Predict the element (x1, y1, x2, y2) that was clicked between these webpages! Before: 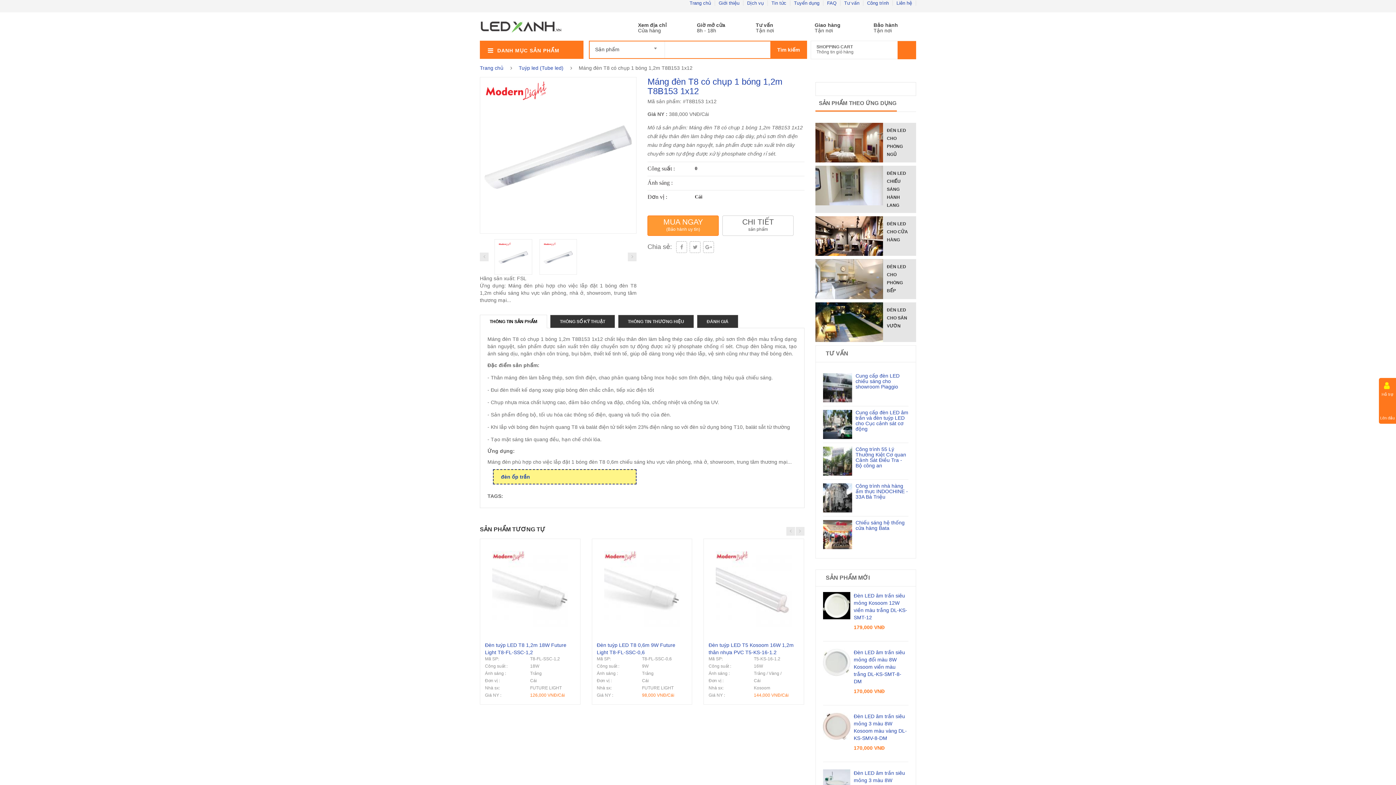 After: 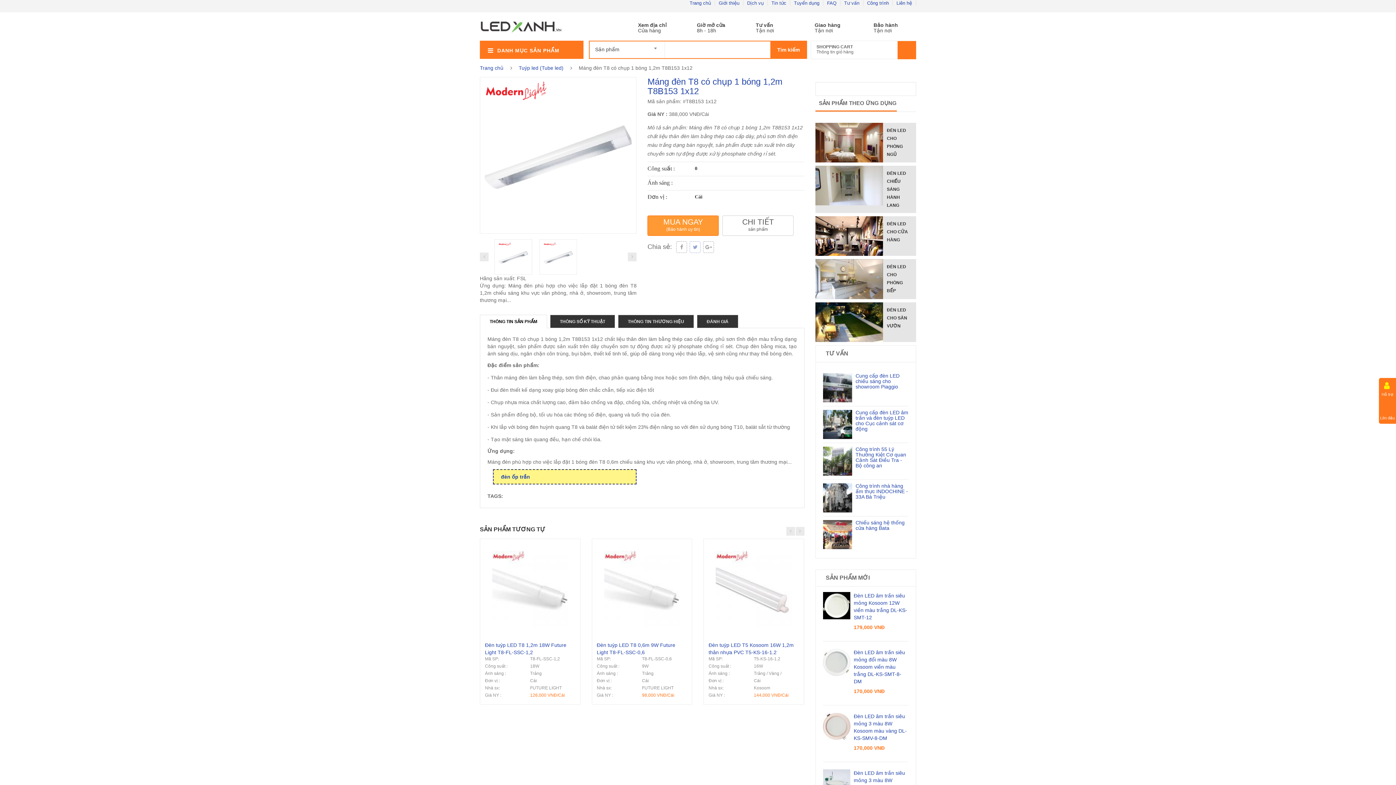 Action: bbox: (689, 241, 700, 253)